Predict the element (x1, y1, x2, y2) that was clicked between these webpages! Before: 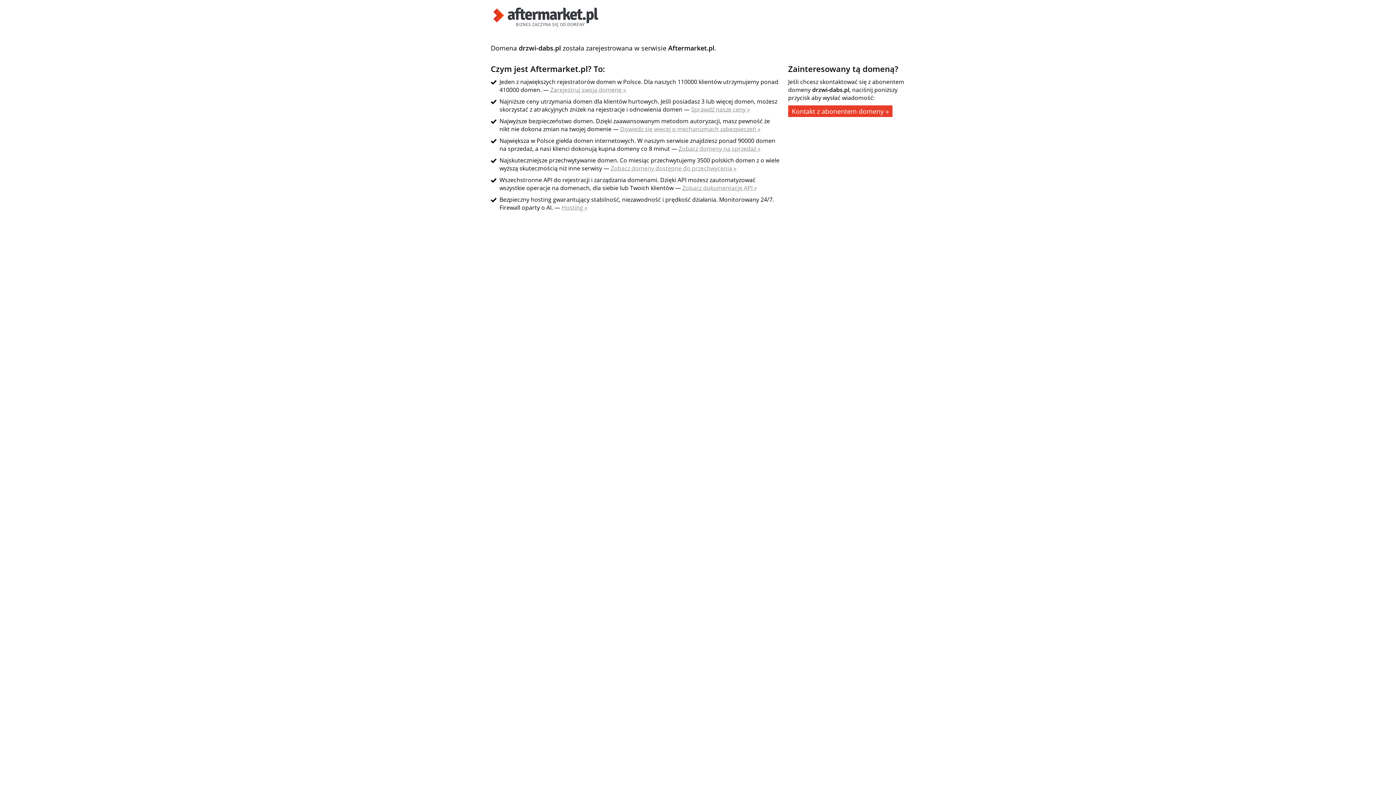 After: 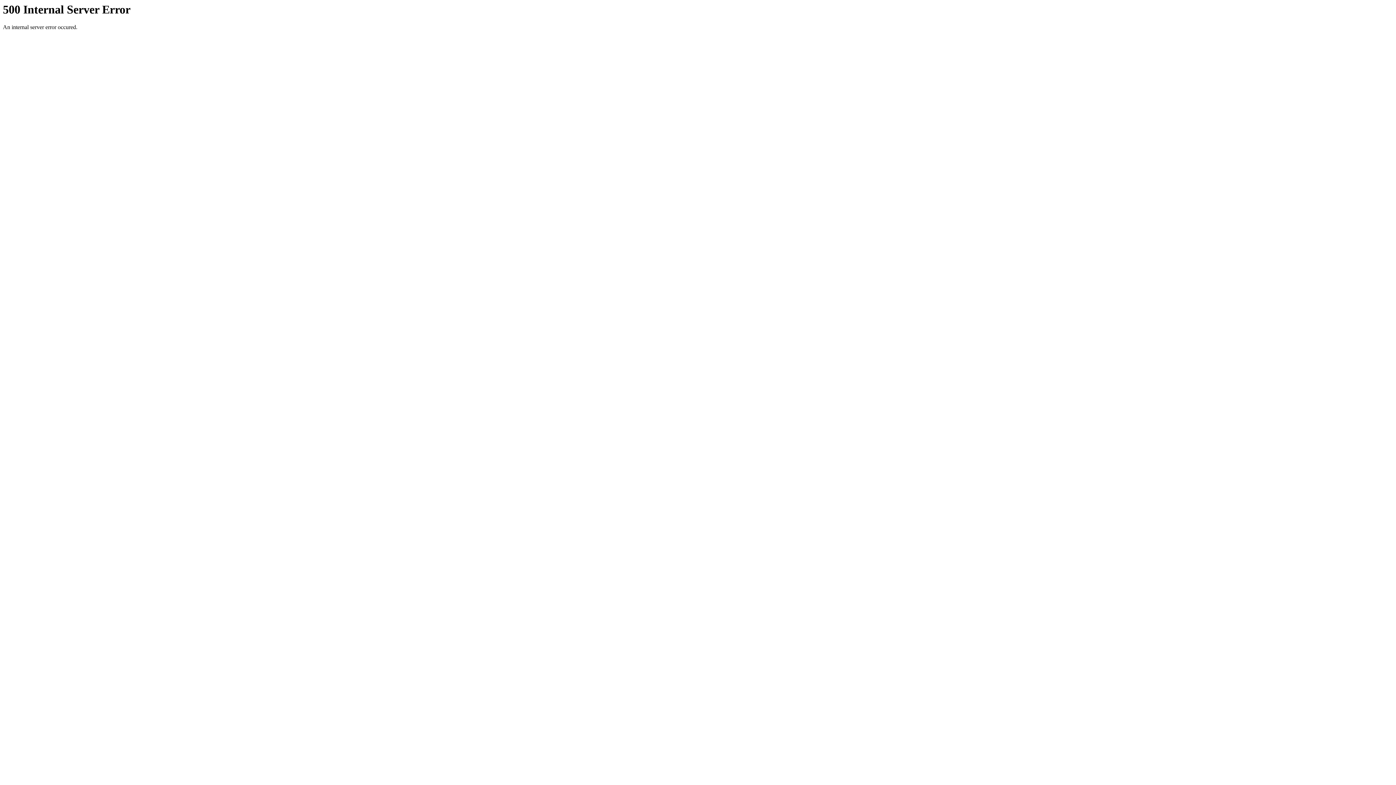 Action: label: Sprawdź nasze ceny » bbox: (691, 105, 750, 113)